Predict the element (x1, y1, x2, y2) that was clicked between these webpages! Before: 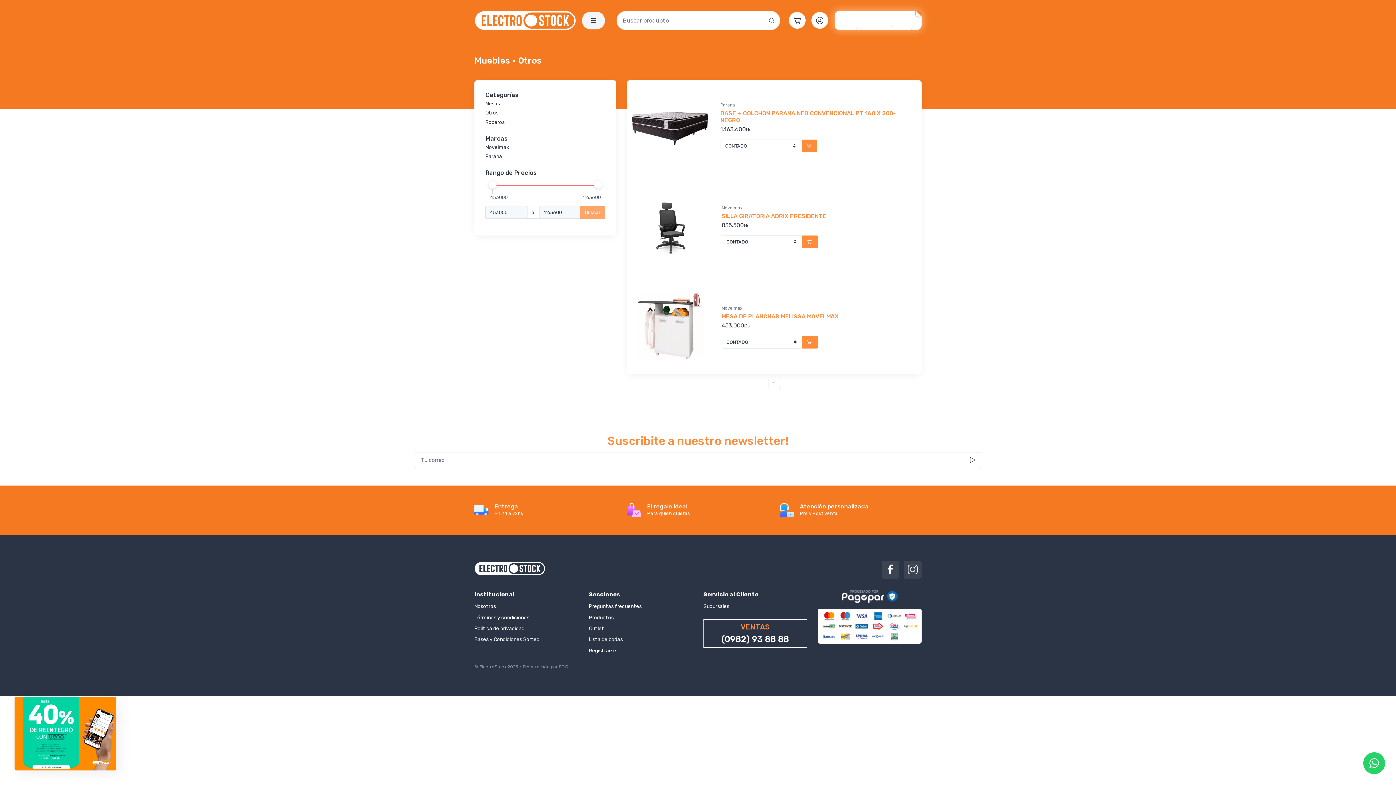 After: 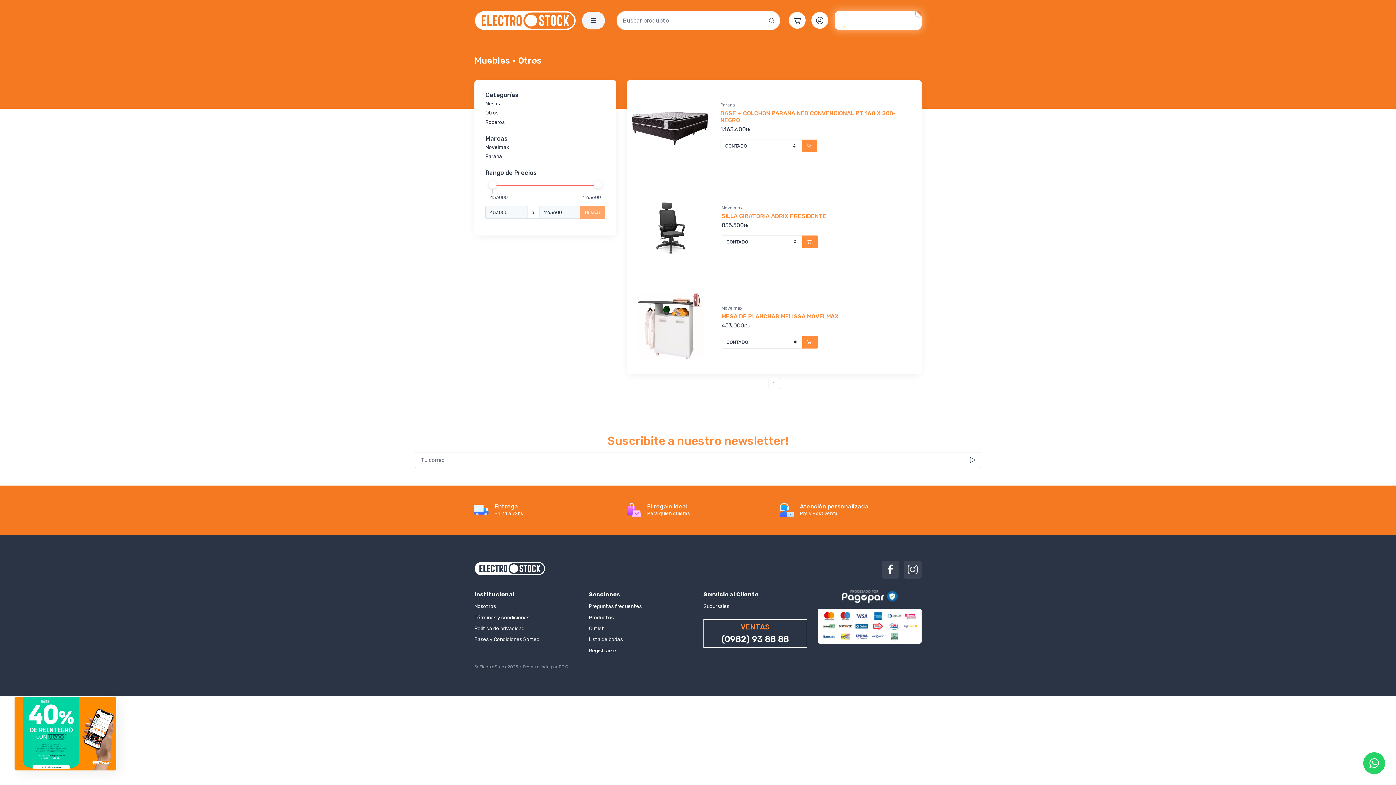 Action: label: Otros bbox: (485, 109, 605, 116)